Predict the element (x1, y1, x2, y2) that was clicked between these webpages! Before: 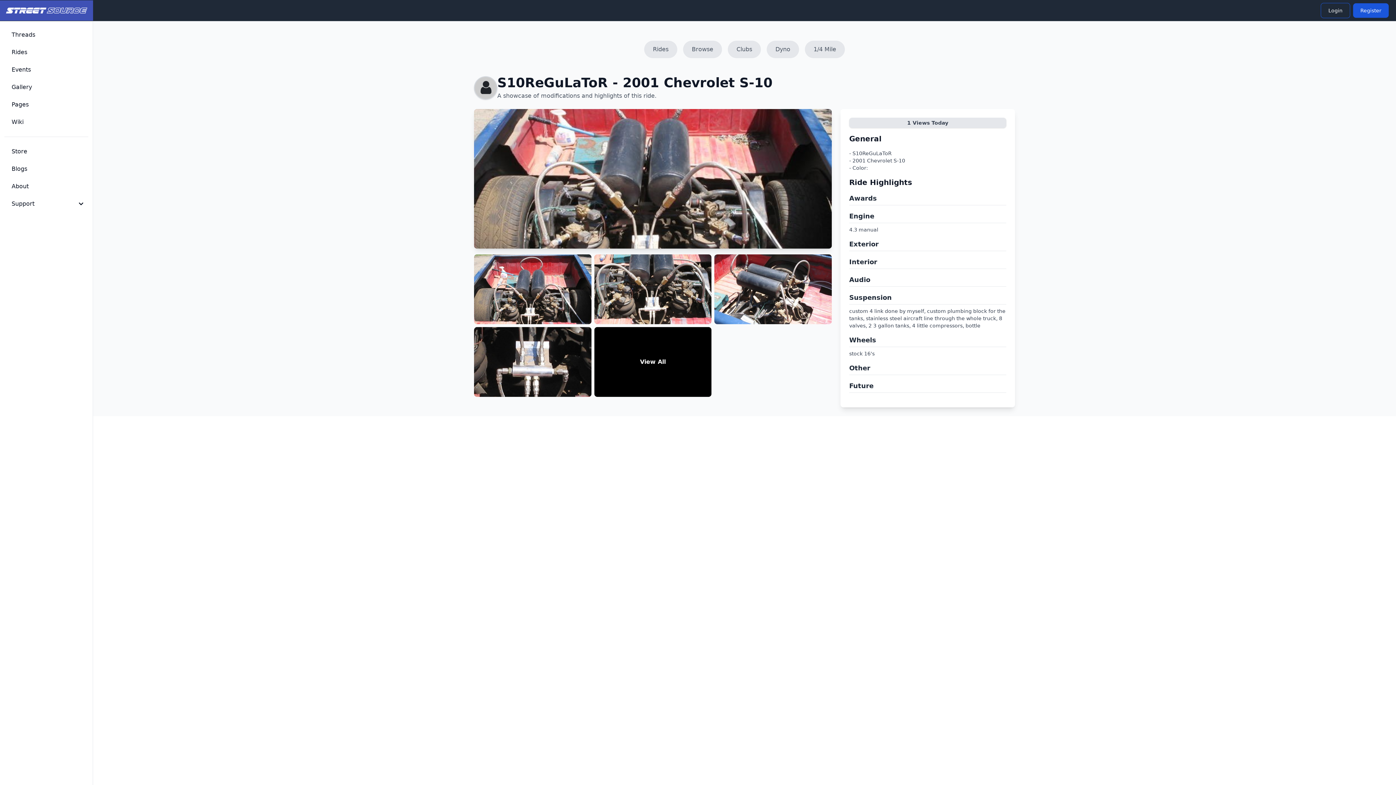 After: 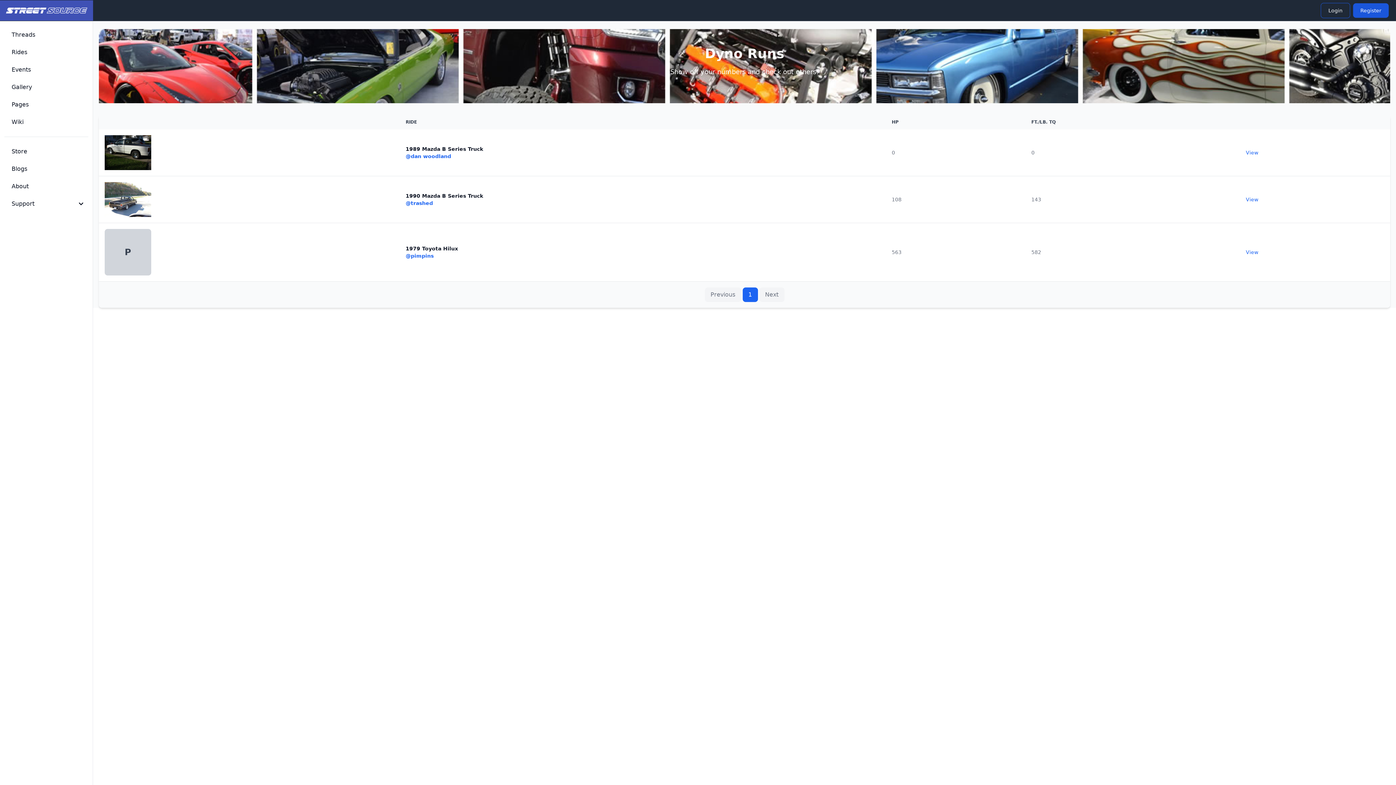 Action: label: Dyno bbox: (766, 40, 799, 58)